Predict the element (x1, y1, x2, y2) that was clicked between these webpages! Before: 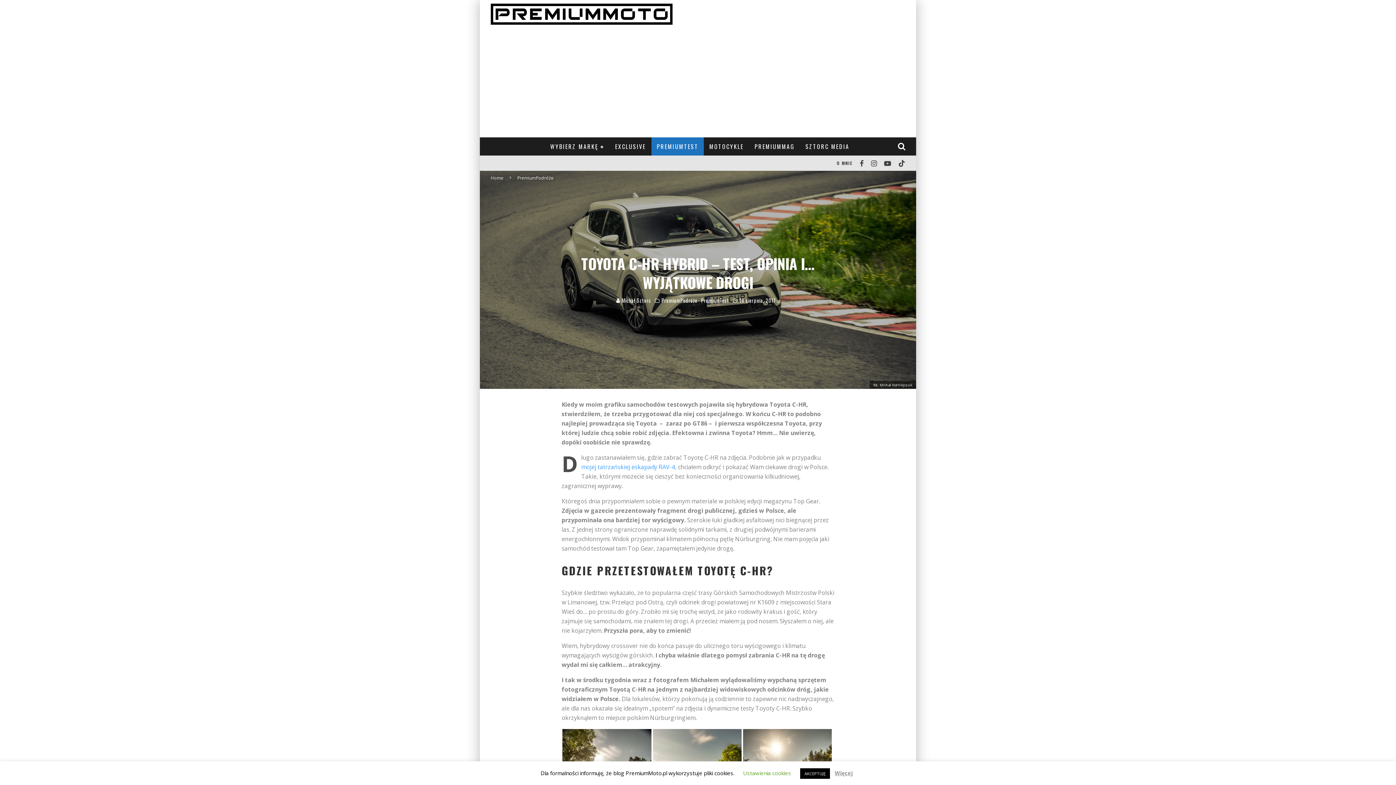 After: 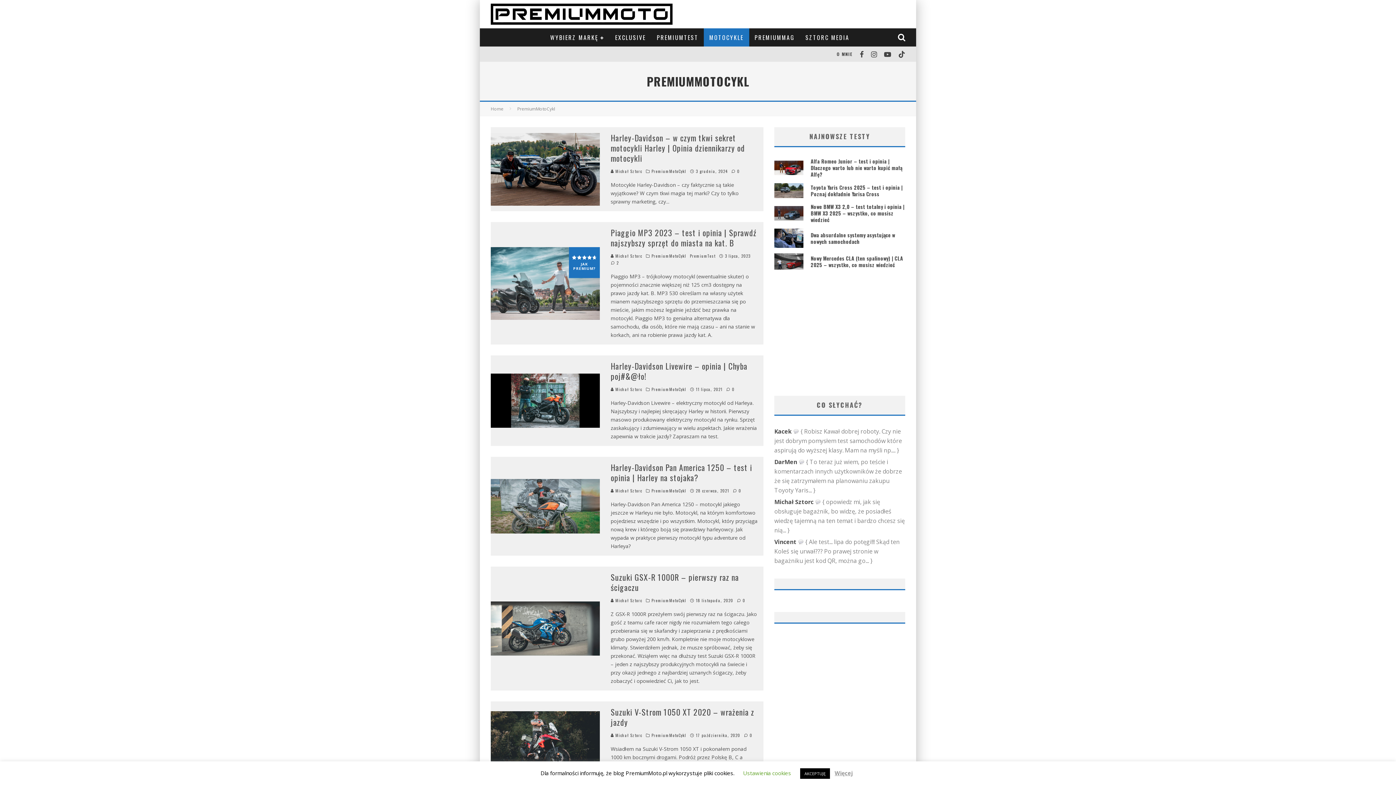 Action: bbox: (704, 137, 749, 155) label: MOTOCYKLE